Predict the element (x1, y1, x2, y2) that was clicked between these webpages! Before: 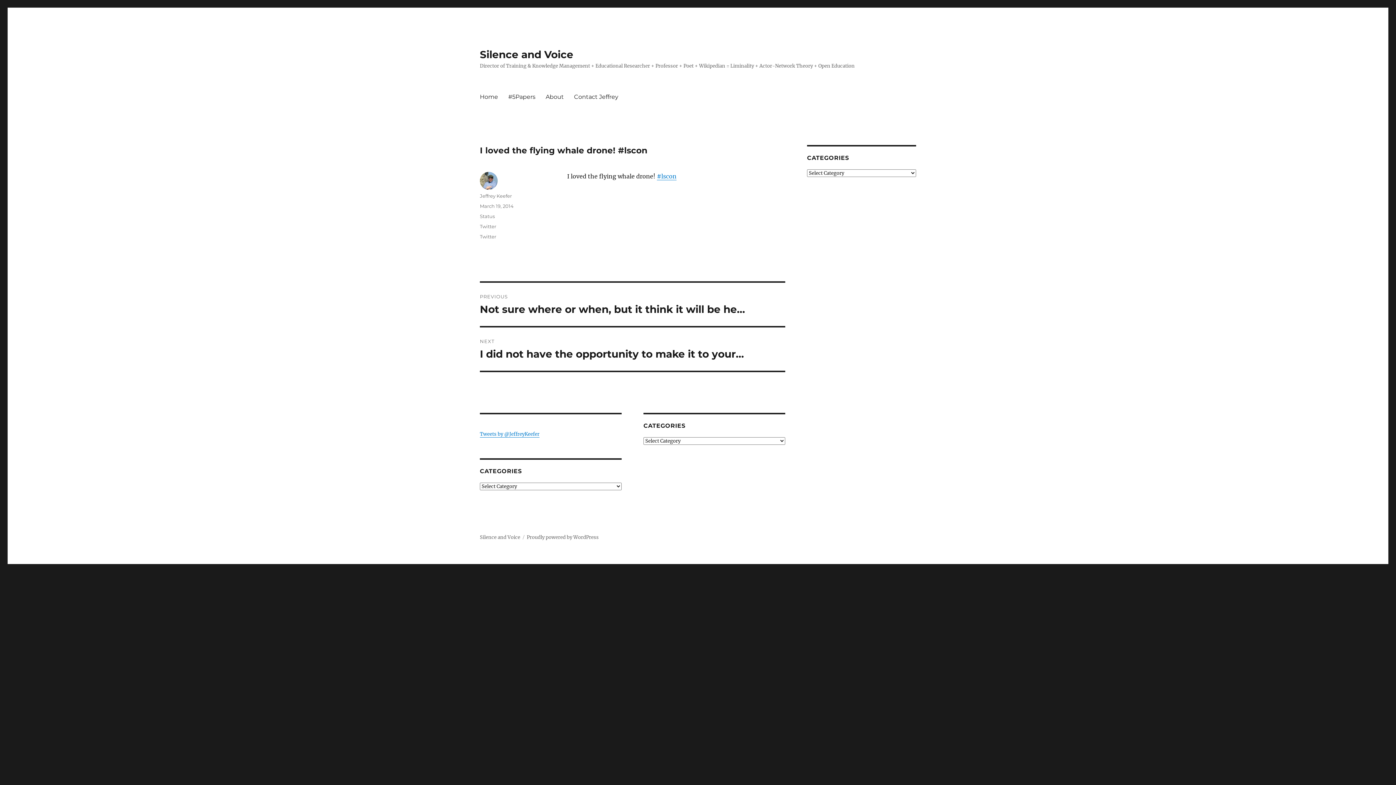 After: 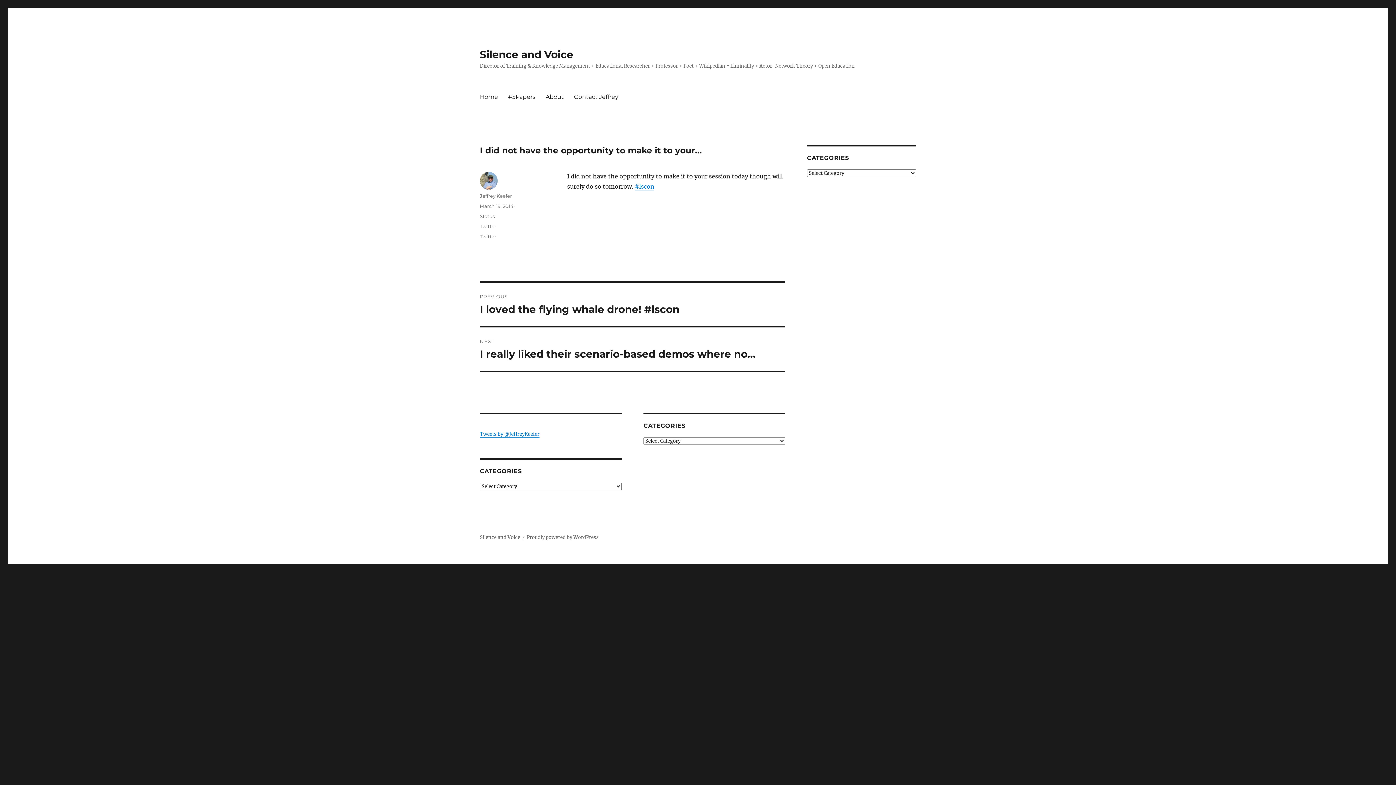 Action: label: NEXT
Next post:
I did not have the opportunity to make it to your… bbox: (480, 327, 785, 370)